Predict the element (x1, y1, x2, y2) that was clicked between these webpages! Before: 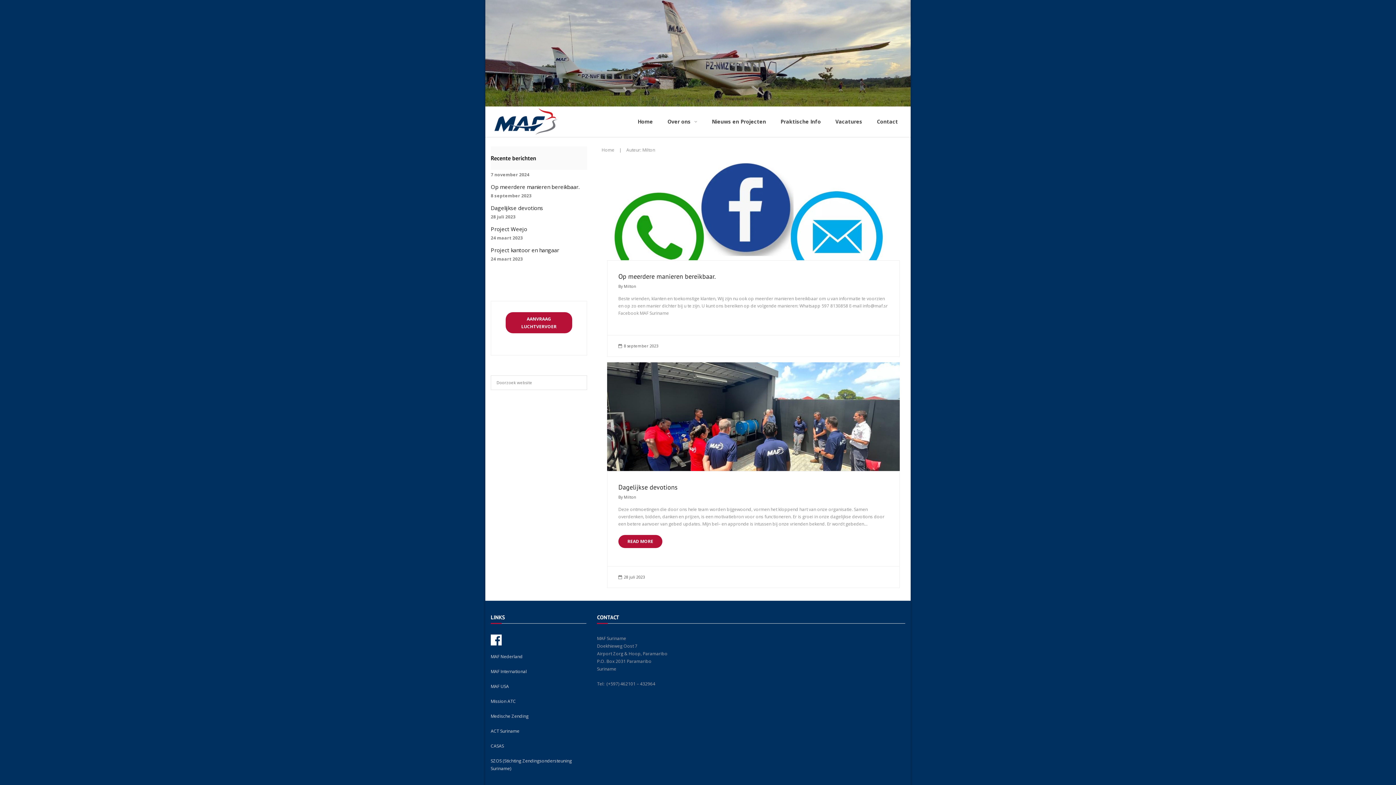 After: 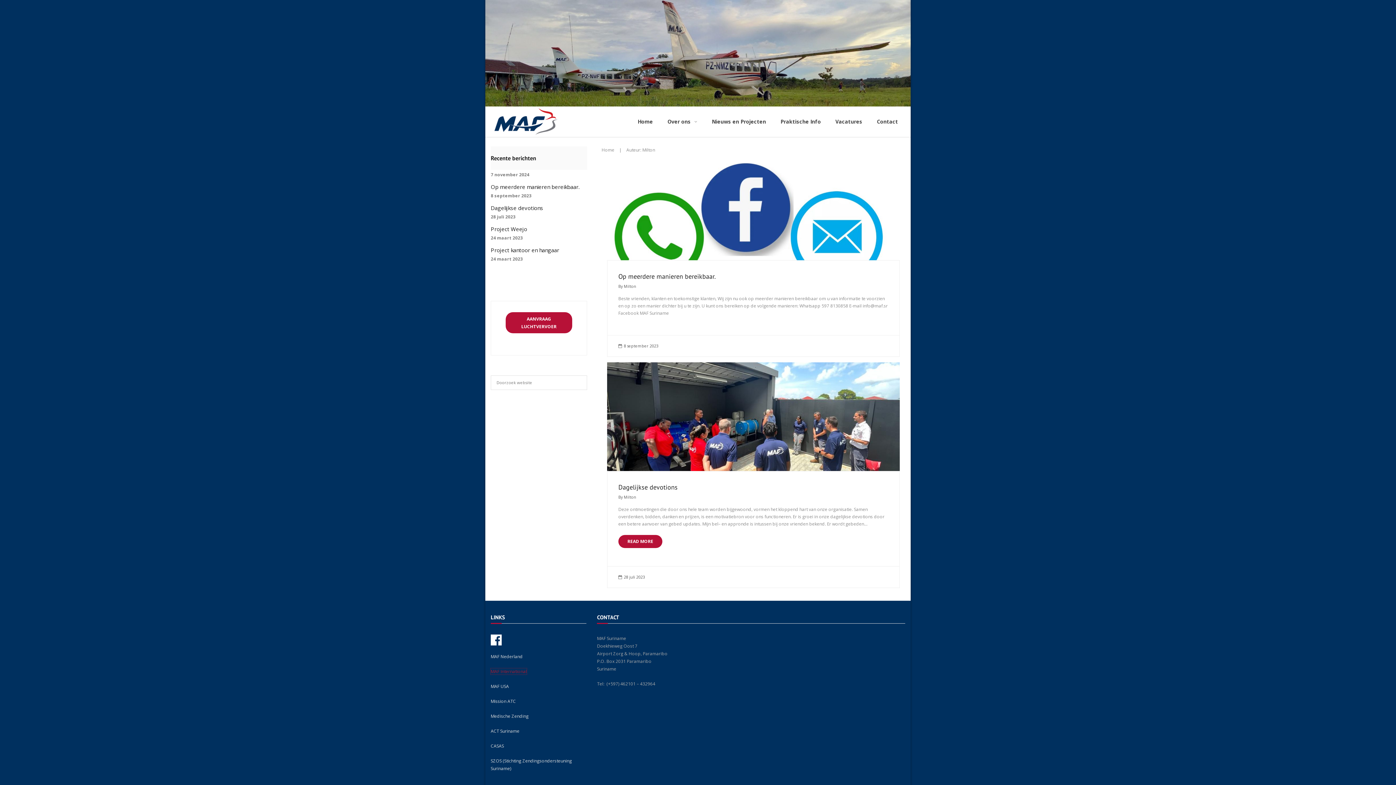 Action: bbox: (490, 668, 526, 674) label: MAF International